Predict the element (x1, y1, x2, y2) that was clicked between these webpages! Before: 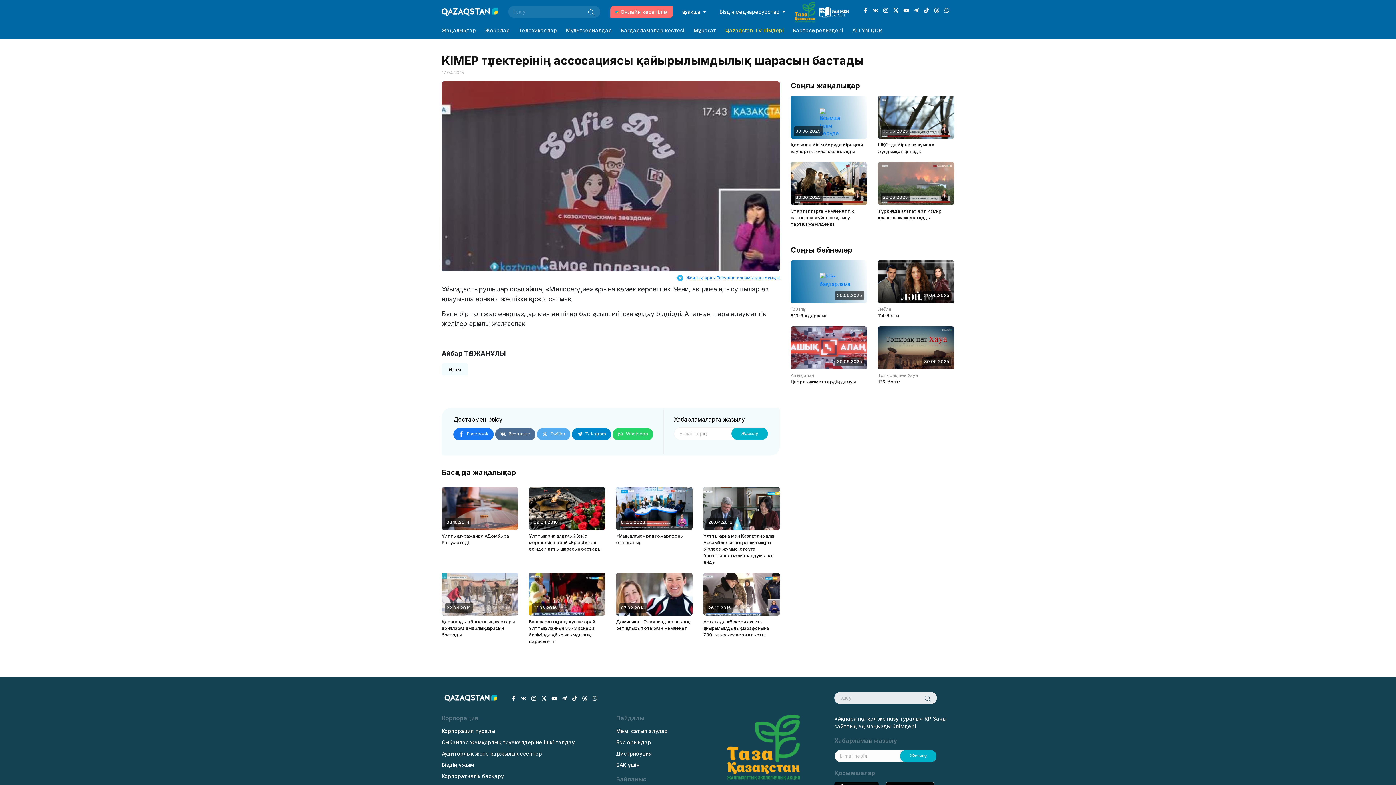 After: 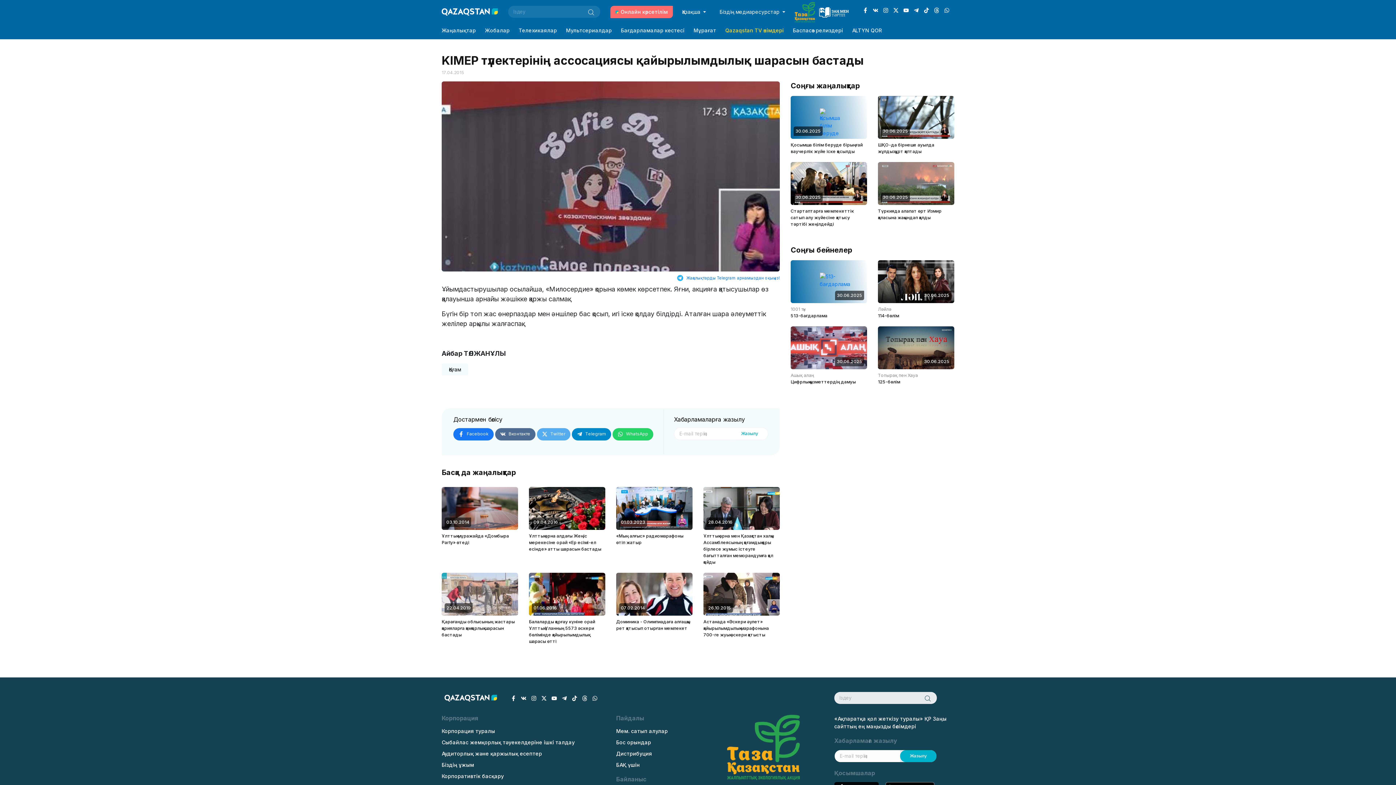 Action: label: Жазылу bbox: (731, 427, 768, 439)